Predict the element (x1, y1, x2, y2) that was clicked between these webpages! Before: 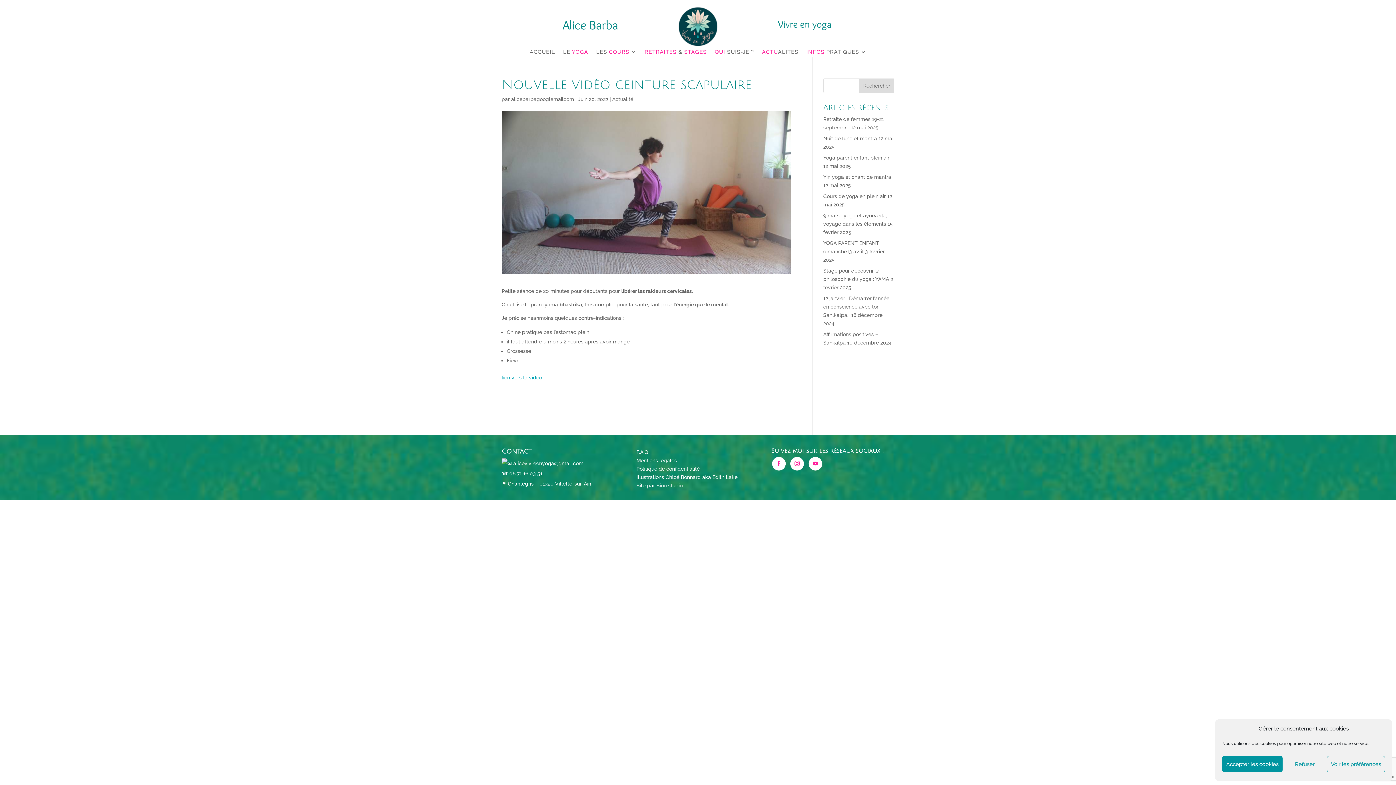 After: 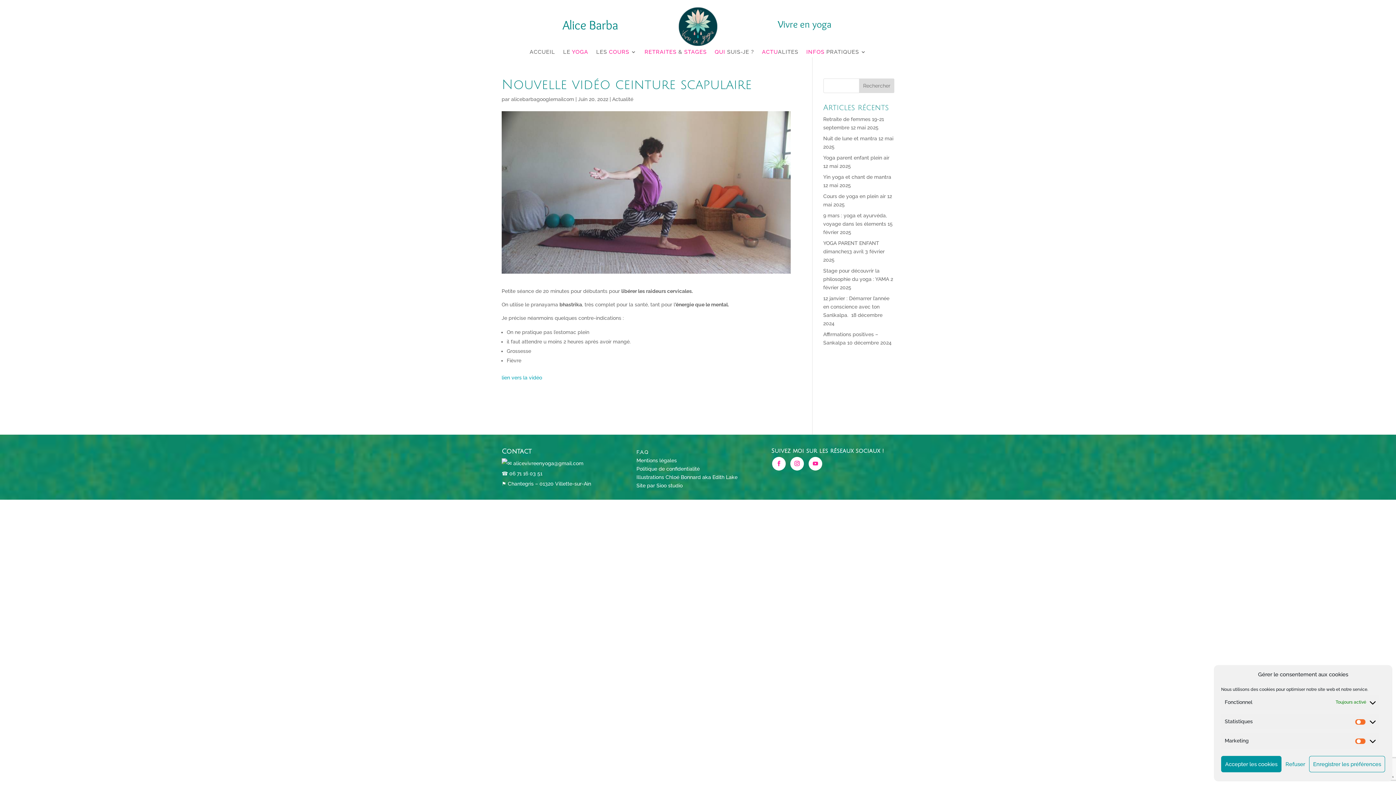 Action: bbox: (1327, 756, 1385, 772) label: Voir les préférences